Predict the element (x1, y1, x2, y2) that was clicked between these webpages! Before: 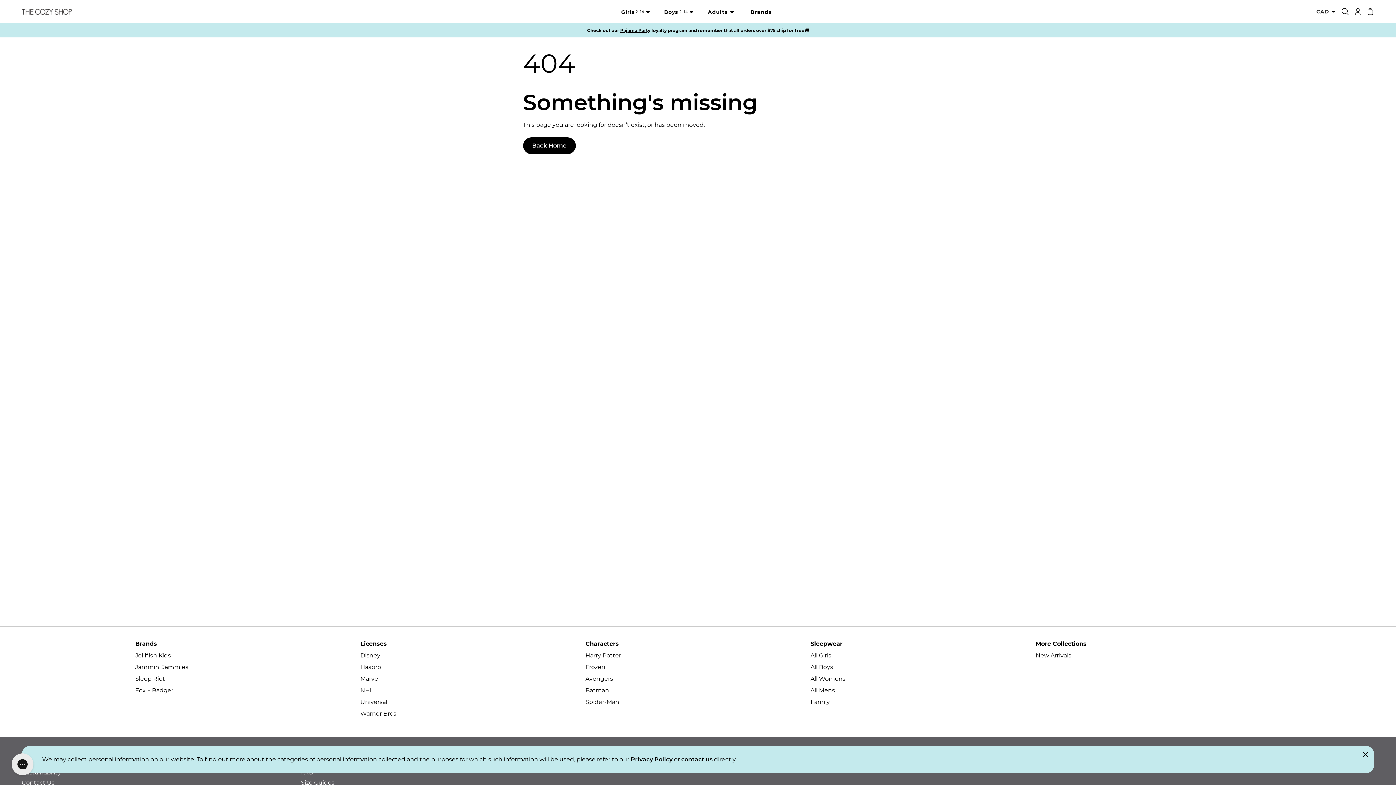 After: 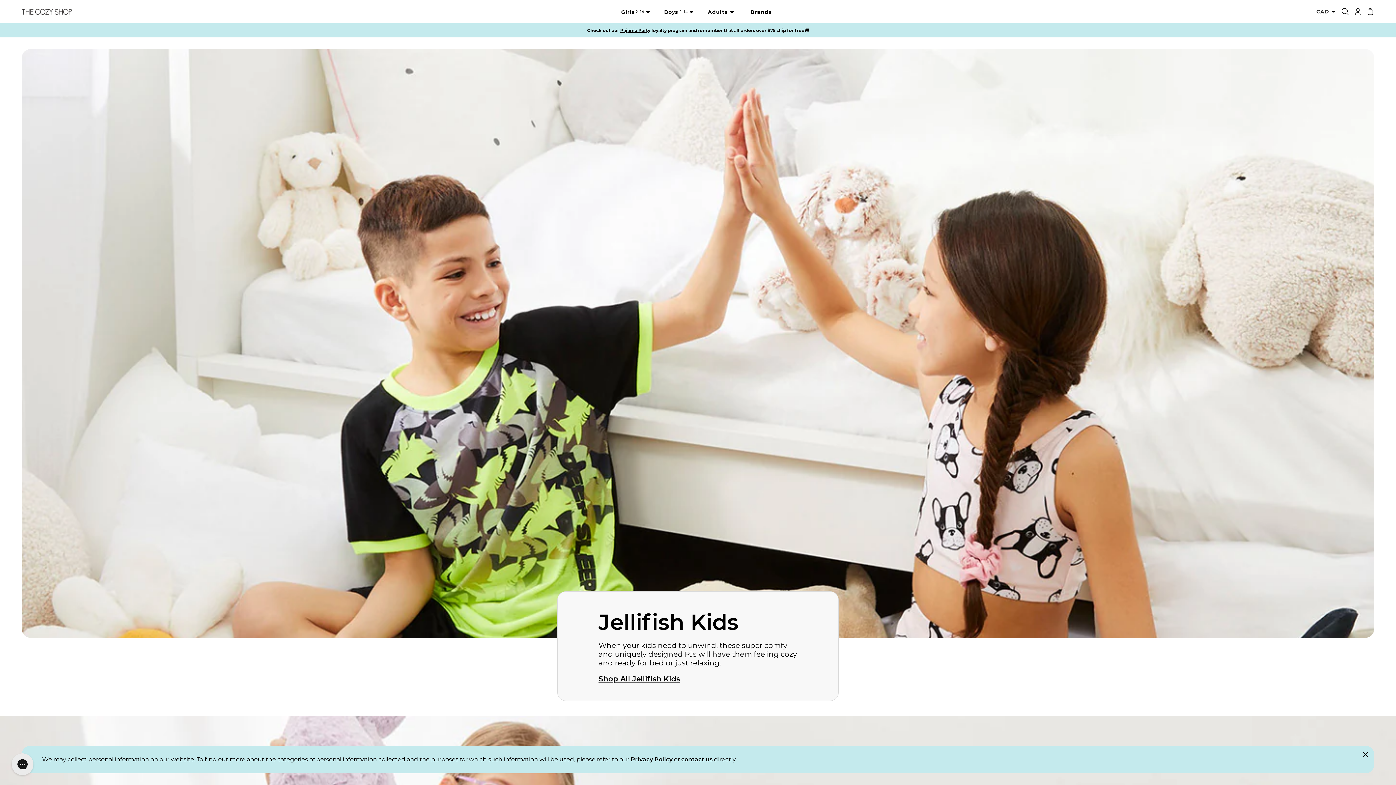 Action: bbox: (135, 652, 170, 659) label: Jellifish Kids